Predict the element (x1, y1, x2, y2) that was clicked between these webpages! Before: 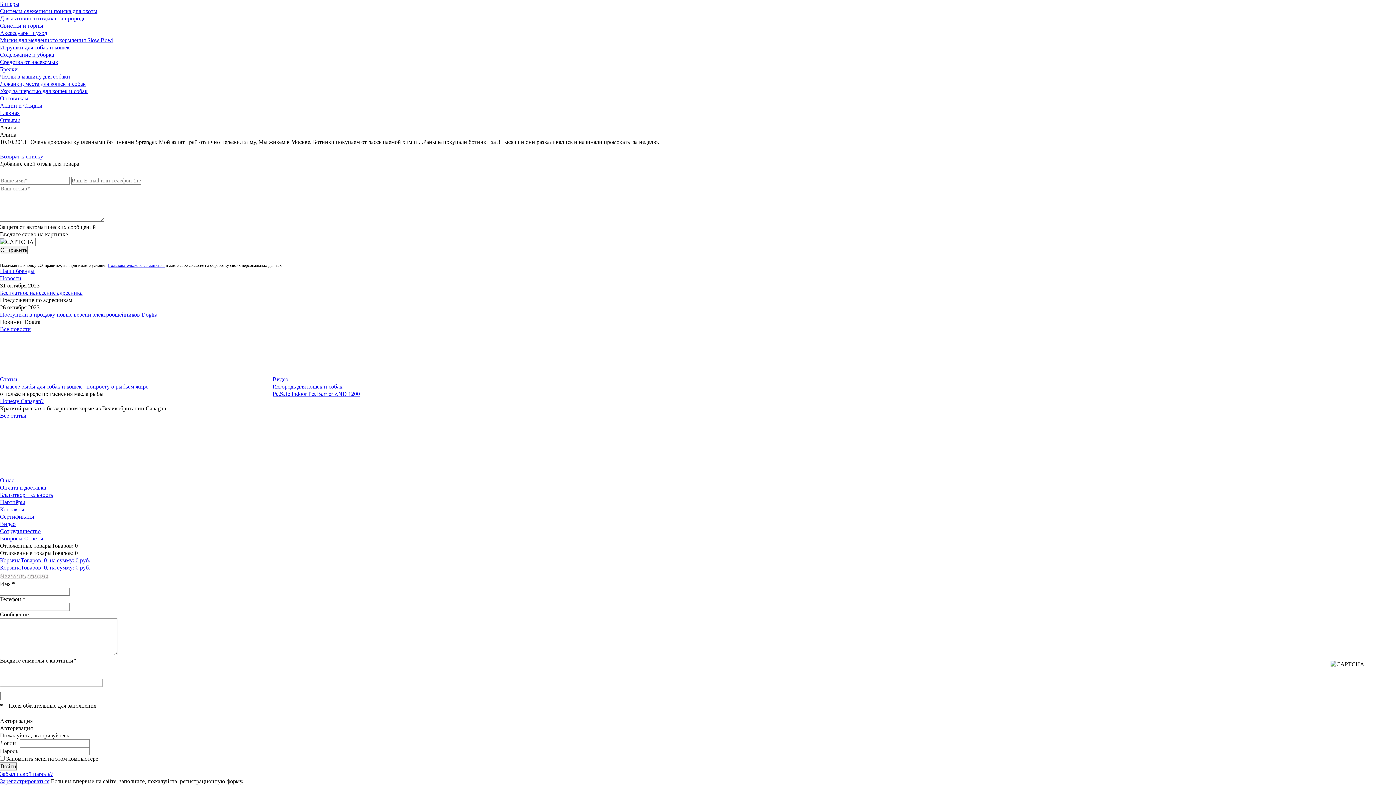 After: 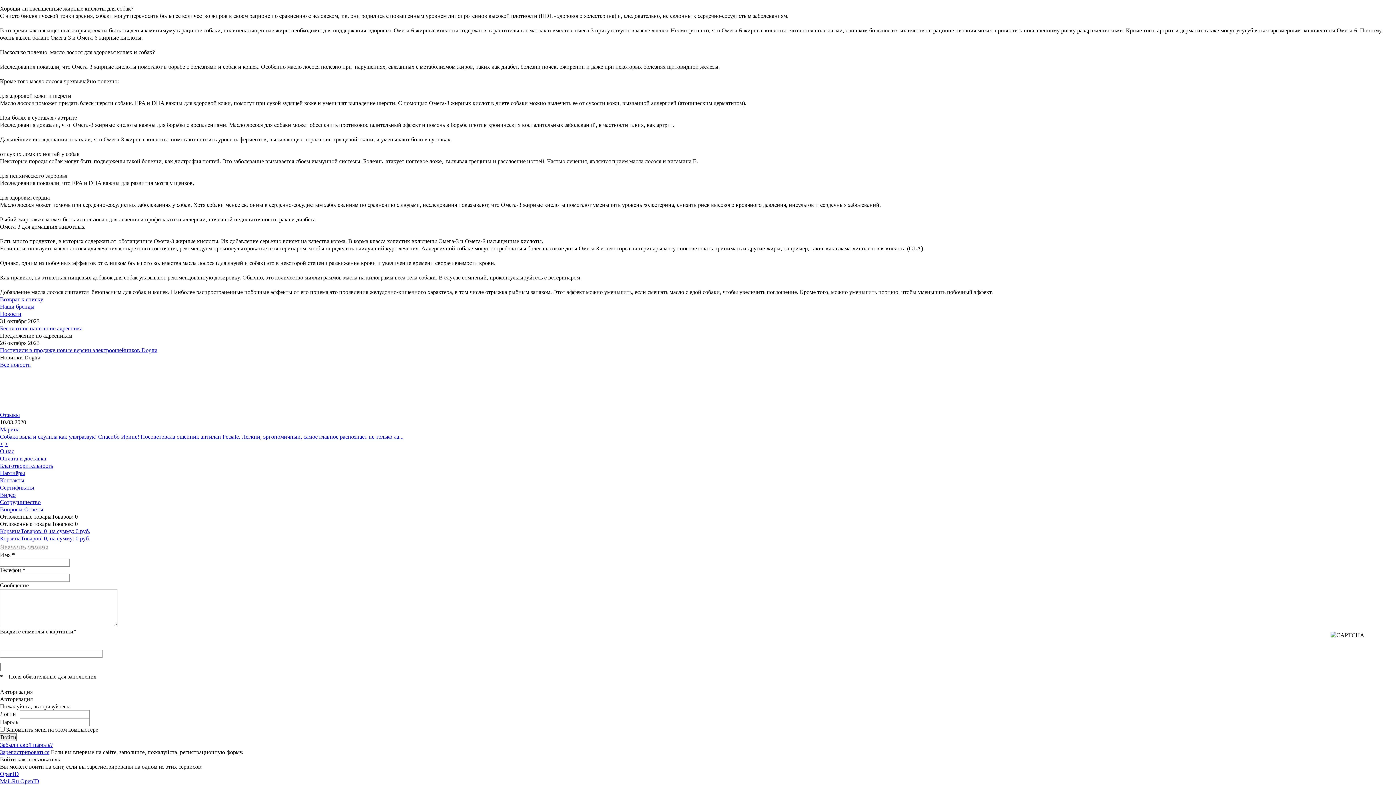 Action: label: О масле рыбы для собак и кошек - попросту о рыбьем жире bbox: (0, 383, 148, 389)